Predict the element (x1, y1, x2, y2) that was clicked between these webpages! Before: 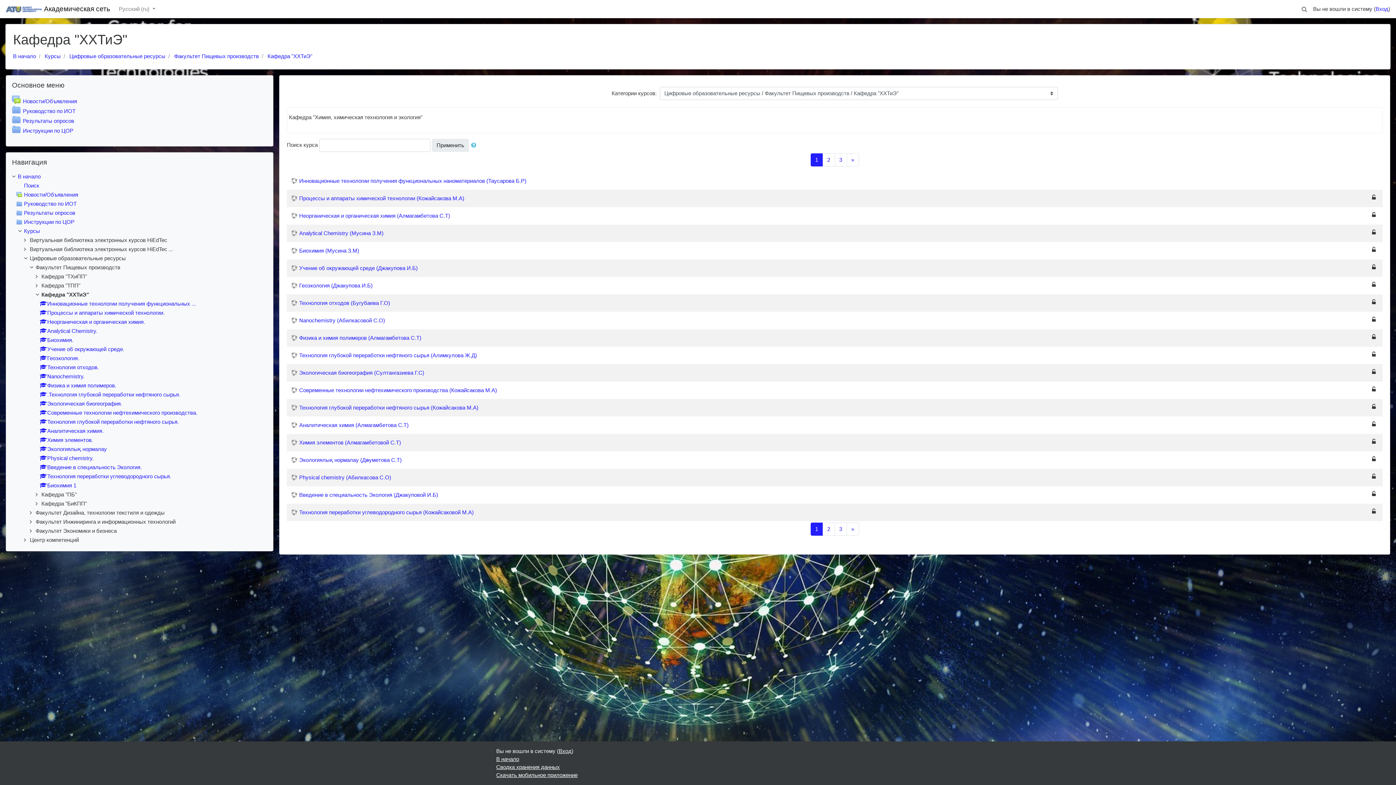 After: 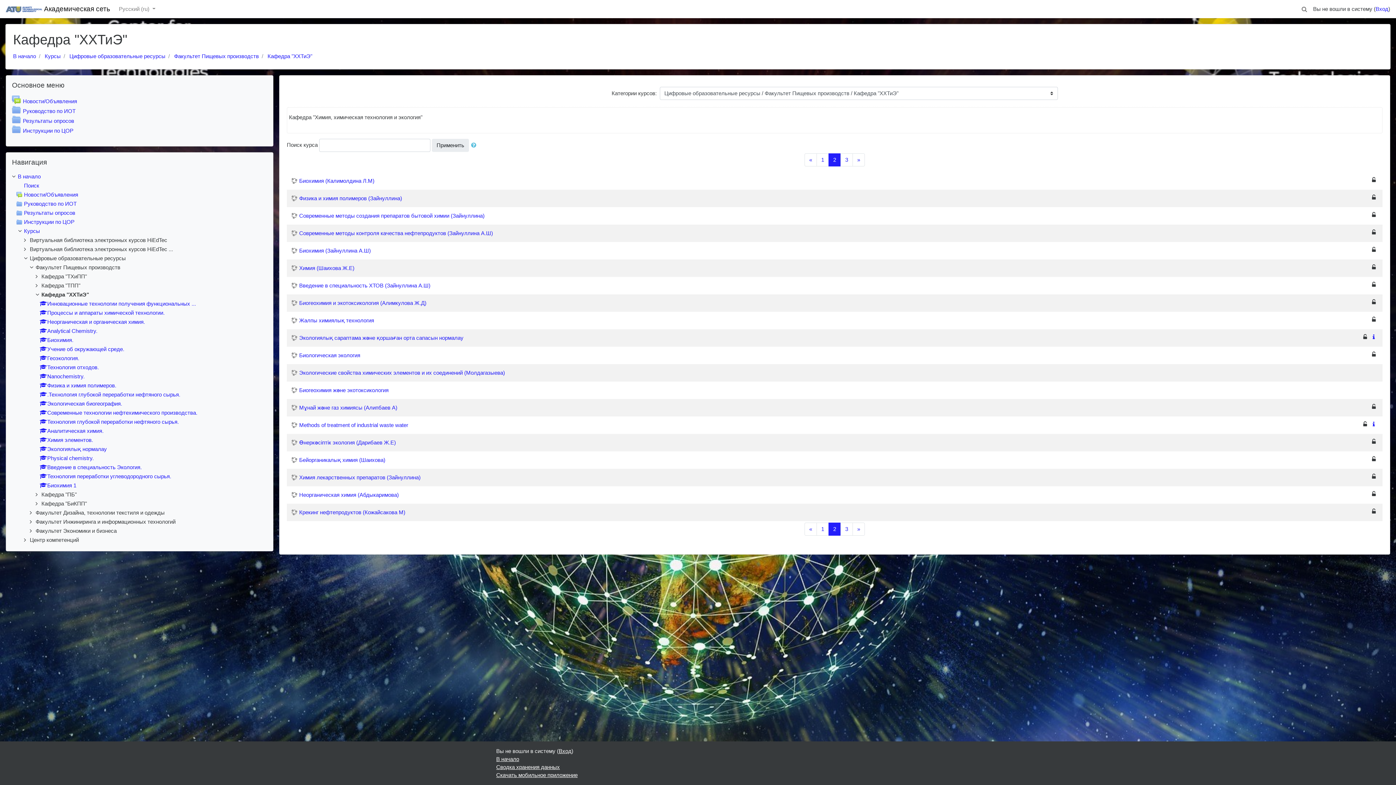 Action: label: Next bbox: (846, 153, 859, 166)